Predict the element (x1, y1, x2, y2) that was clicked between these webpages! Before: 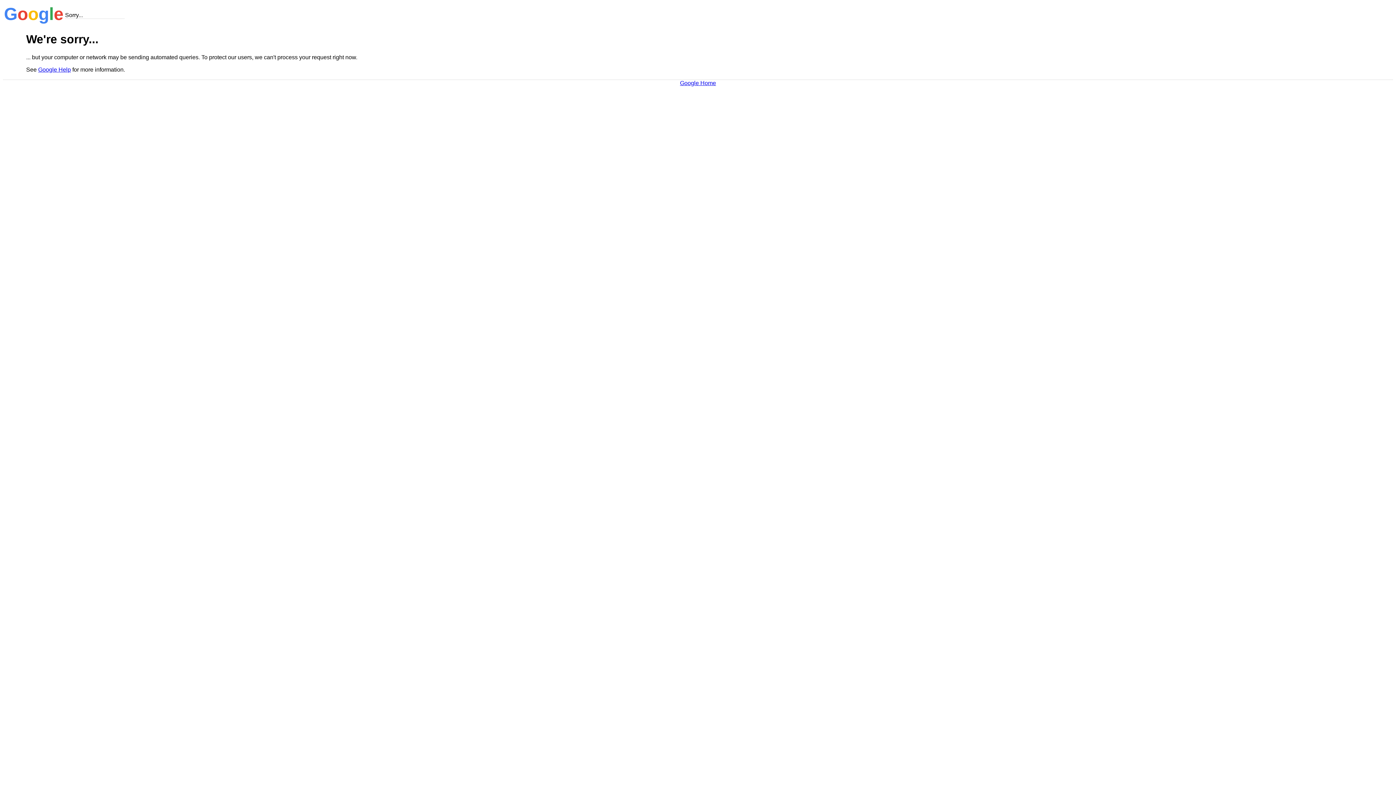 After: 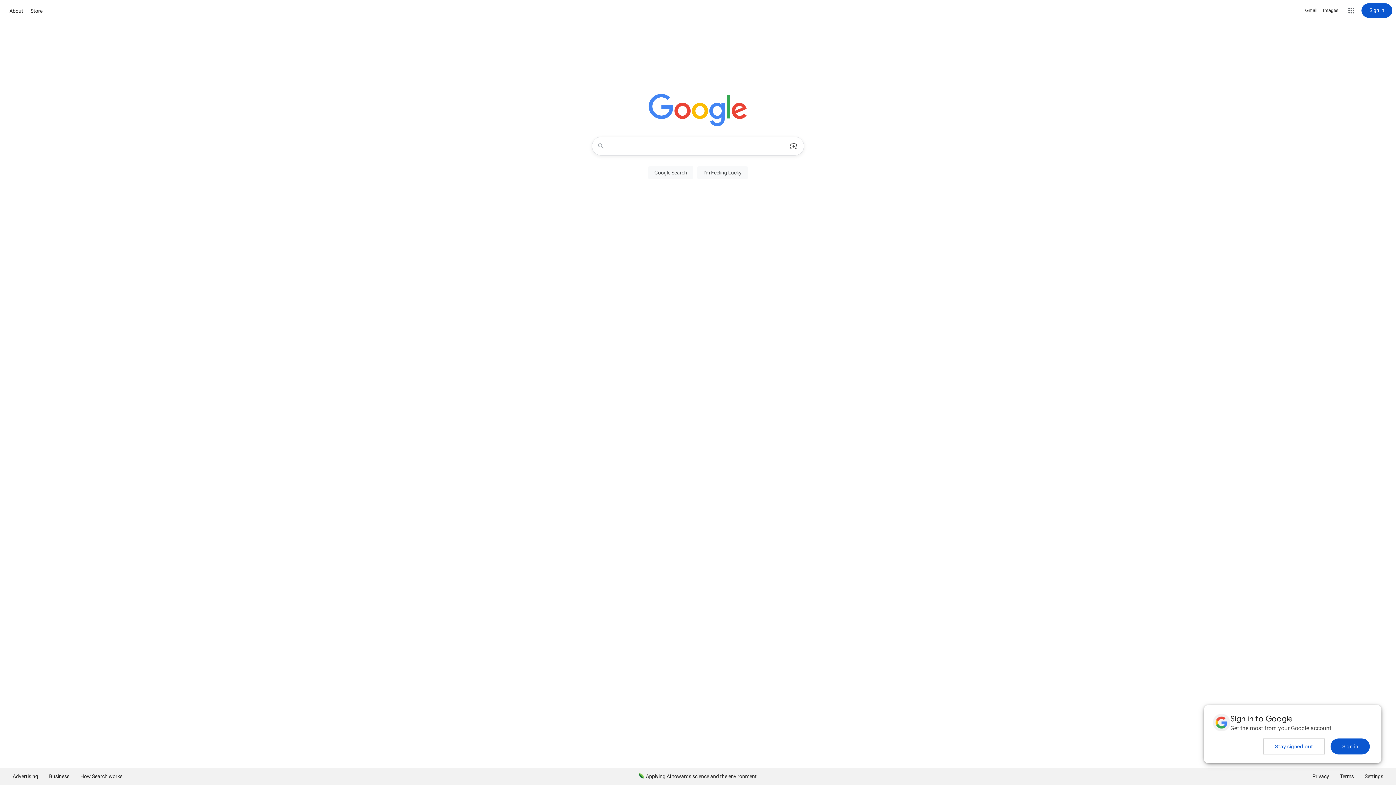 Action: label: Google Home bbox: (680, 79, 716, 86)